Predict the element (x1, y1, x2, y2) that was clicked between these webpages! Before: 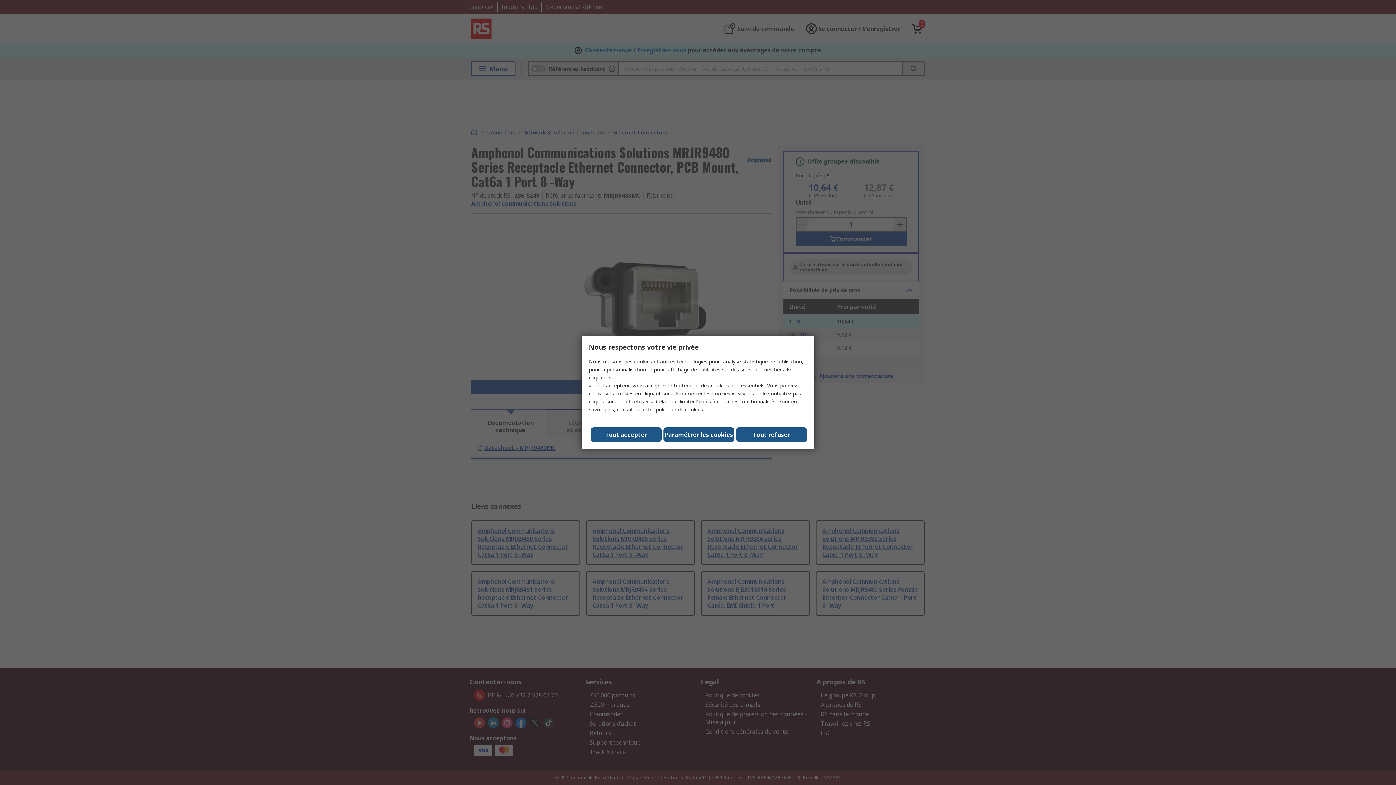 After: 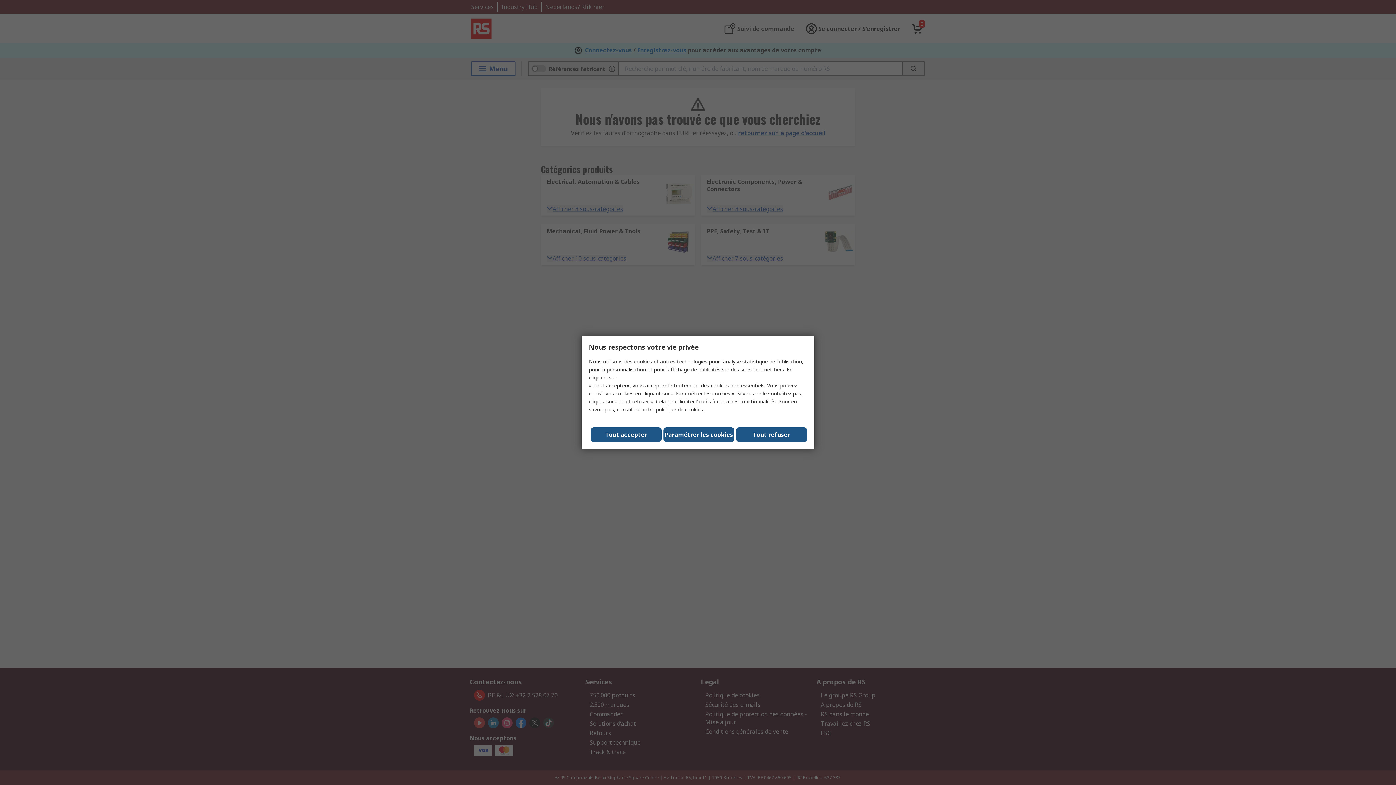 Action: label: politique de cookies. bbox: (656, 406, 704, 413)